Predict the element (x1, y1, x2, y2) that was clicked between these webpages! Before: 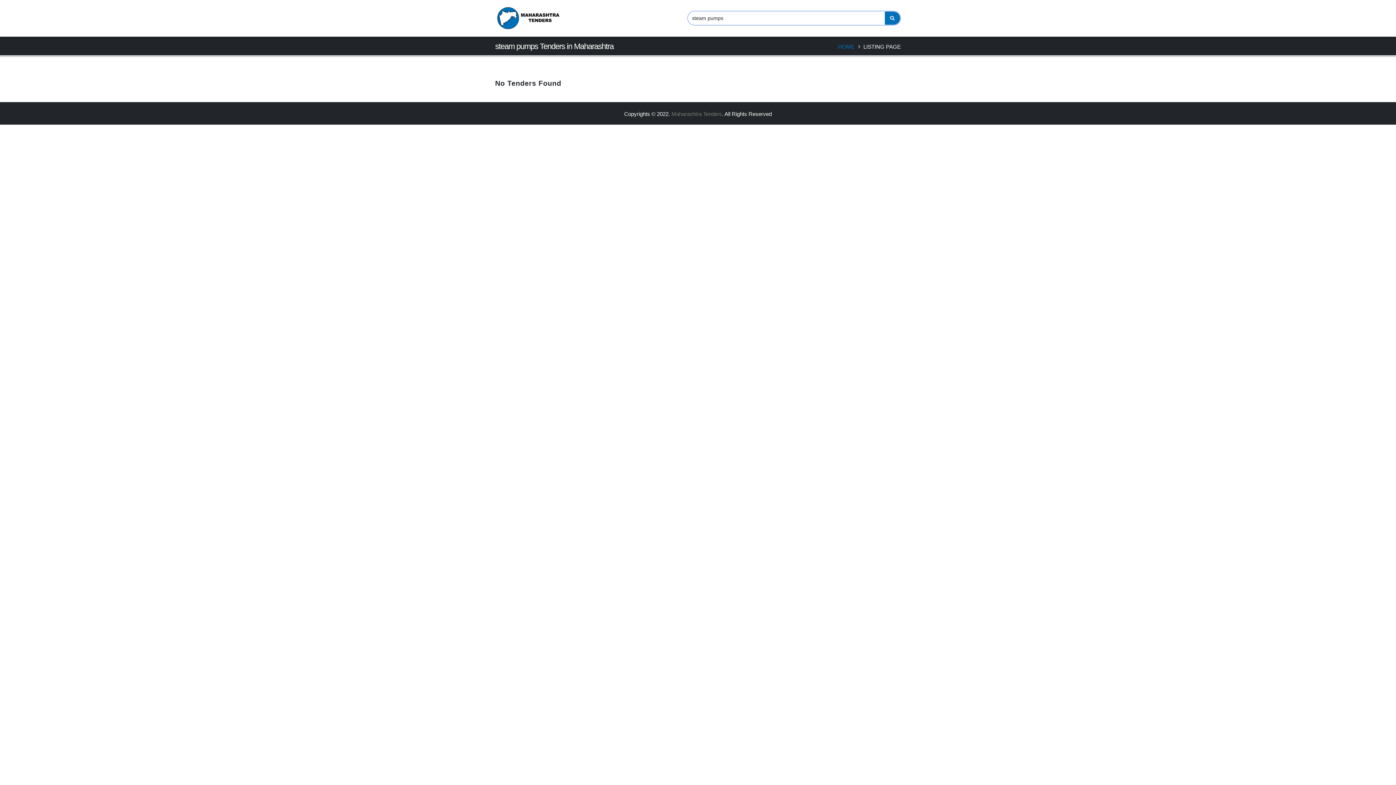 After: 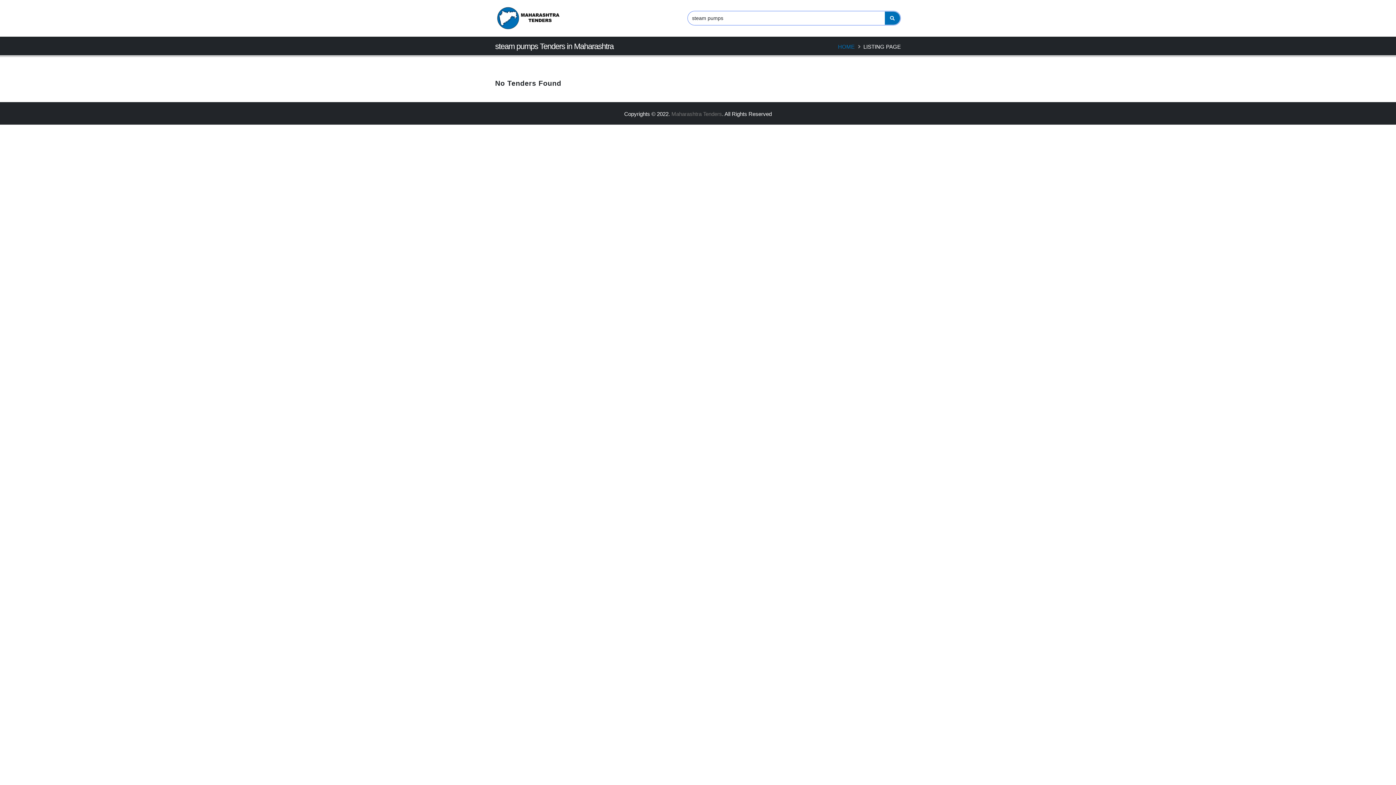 Action: bbox: (884, 11, 900, 25)